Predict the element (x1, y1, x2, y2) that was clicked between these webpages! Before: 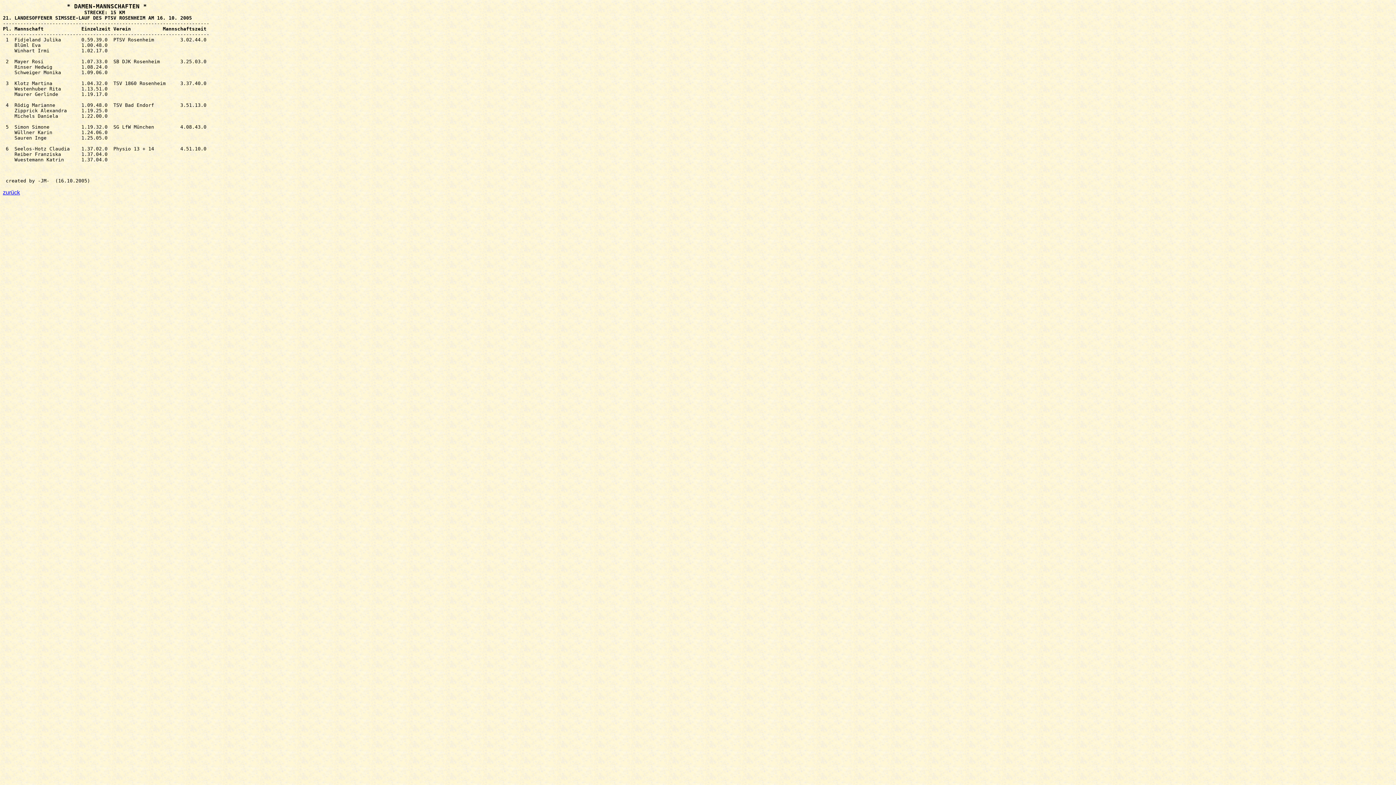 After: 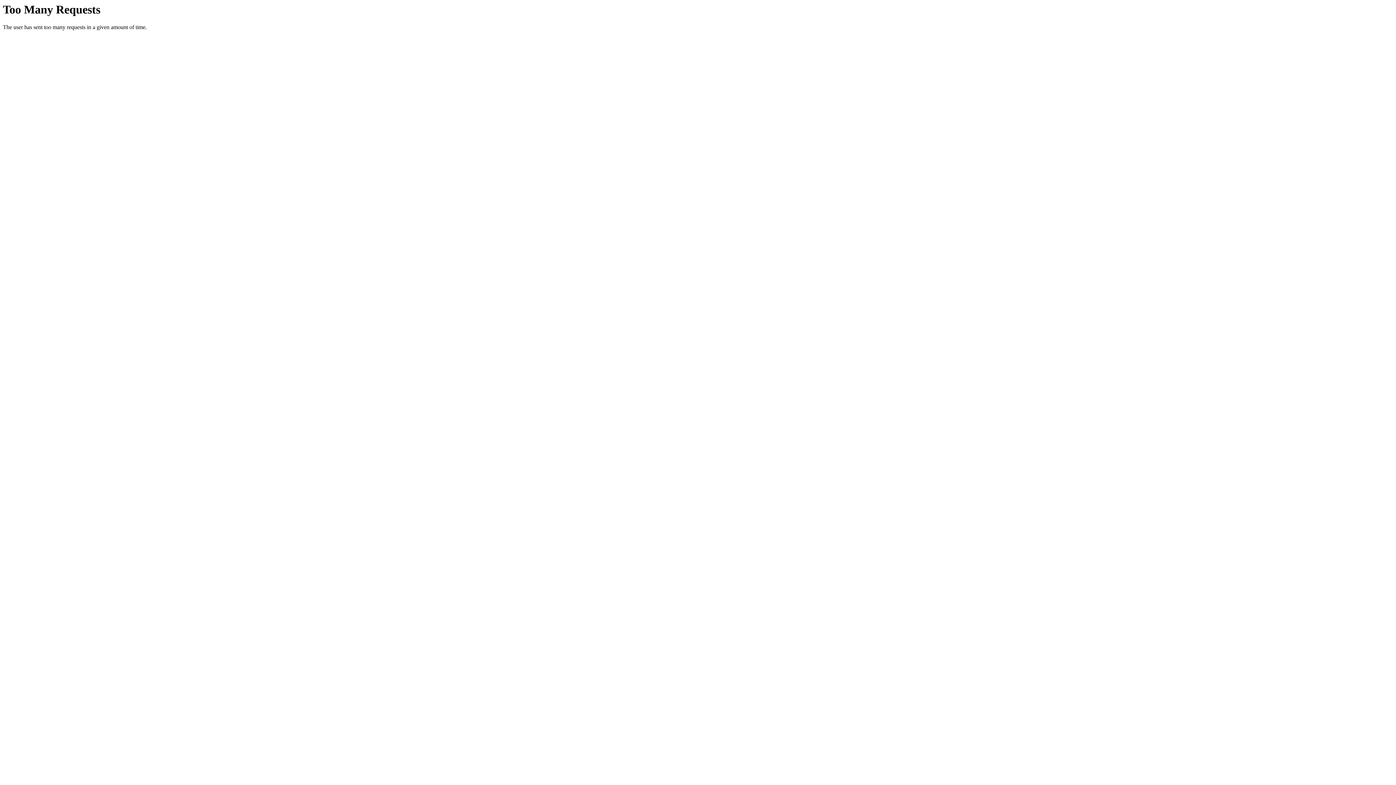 Action: bbox: (2, 189, 20, 195) label: zurück